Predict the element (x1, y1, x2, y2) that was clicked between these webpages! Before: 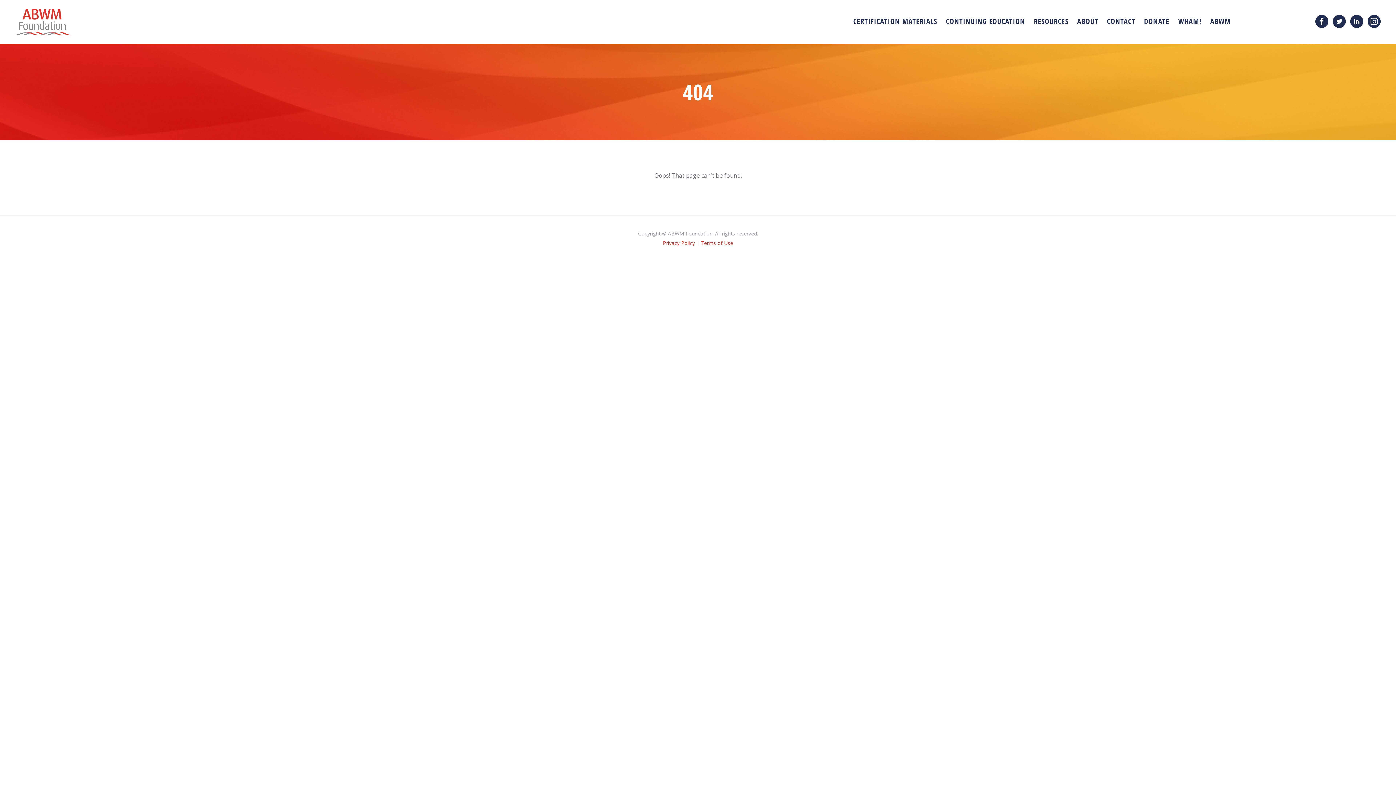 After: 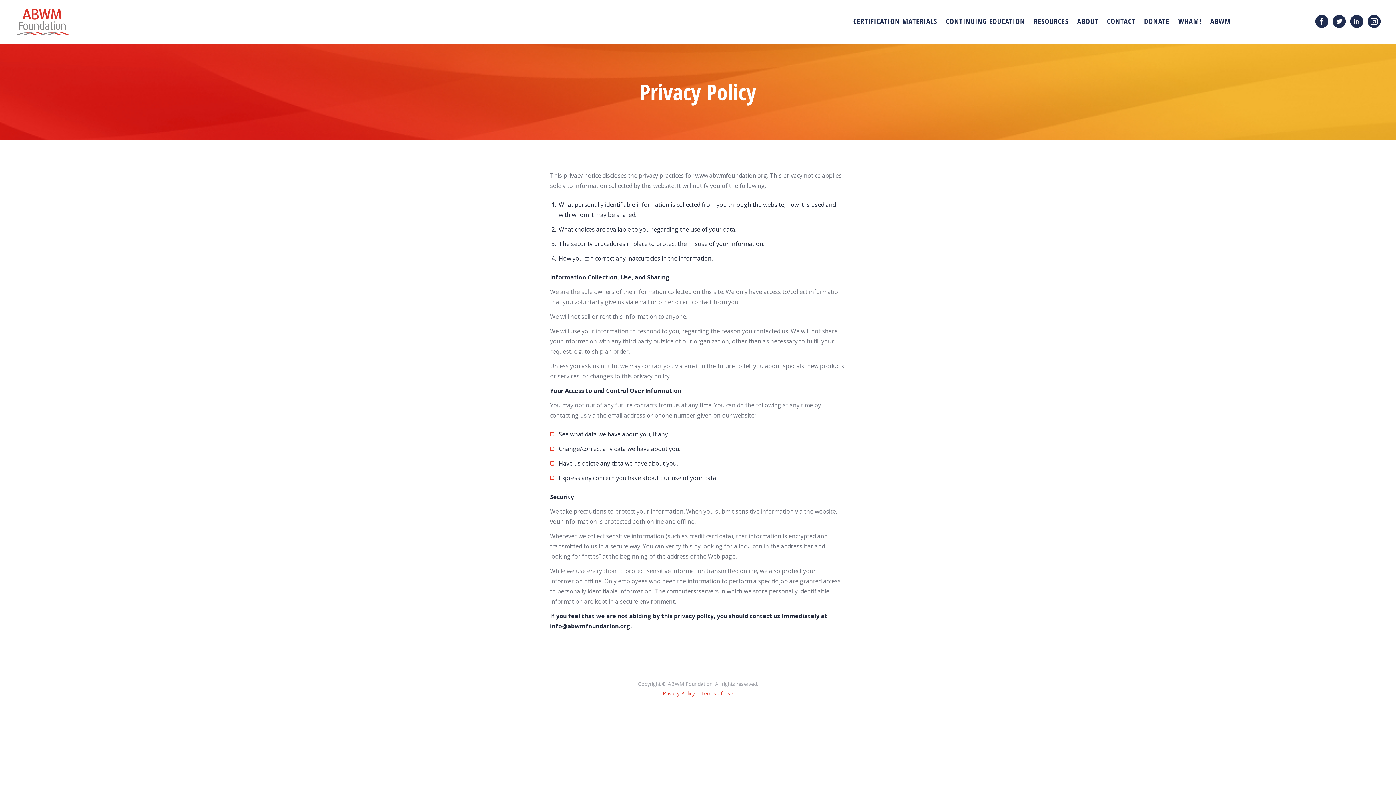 Action: bbox: (663, 239, 695, 246) label: Privacy Policy